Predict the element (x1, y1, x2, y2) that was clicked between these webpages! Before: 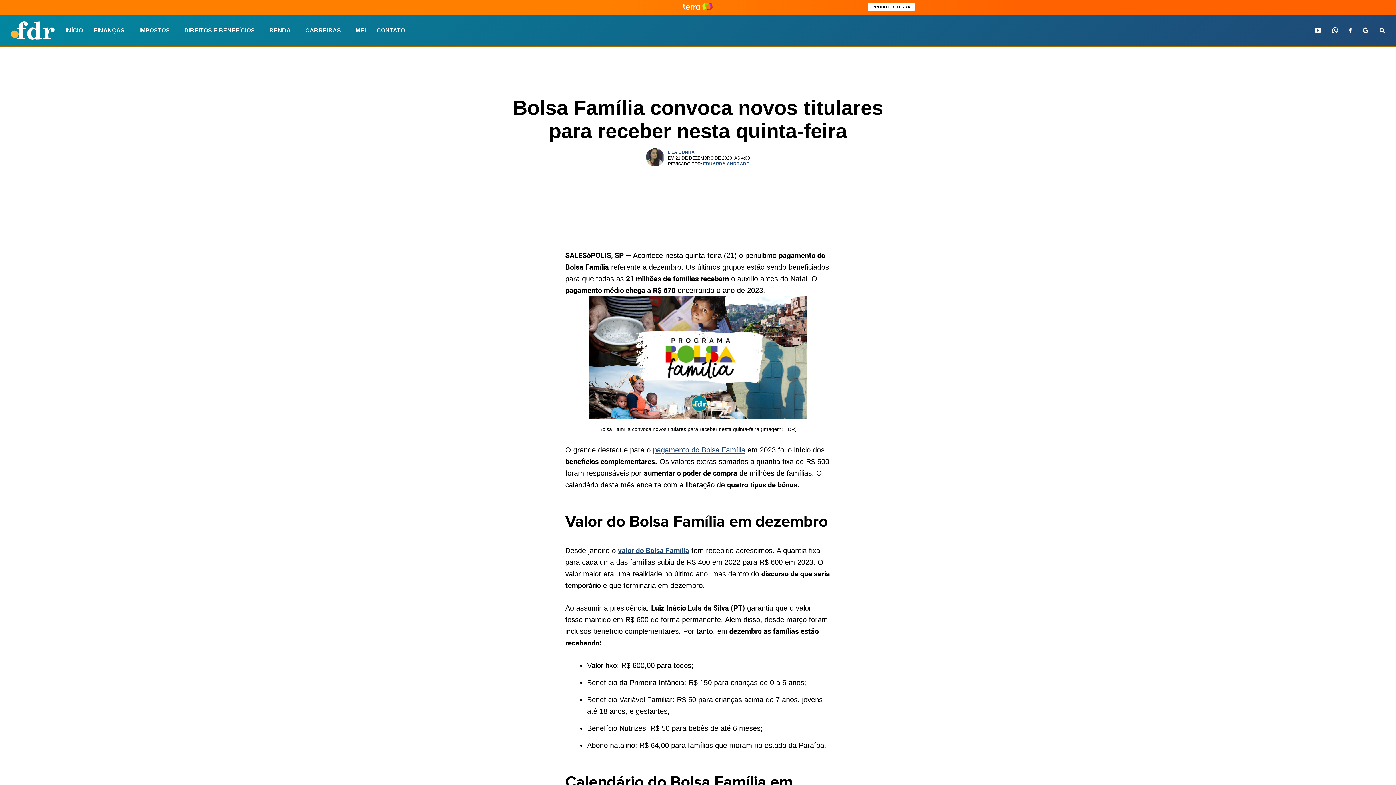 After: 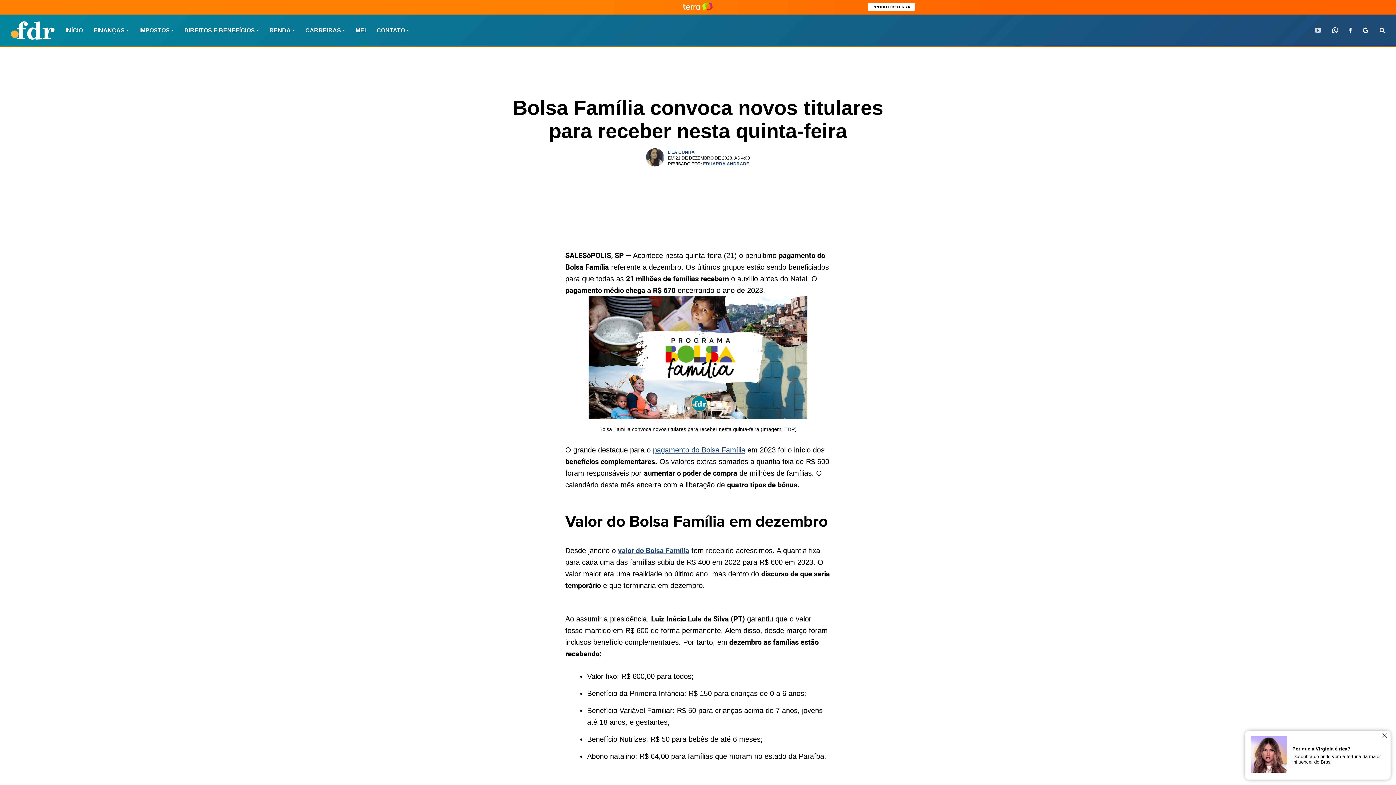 Action: bbox: (1315, 28, 1321, 32) label: youtube